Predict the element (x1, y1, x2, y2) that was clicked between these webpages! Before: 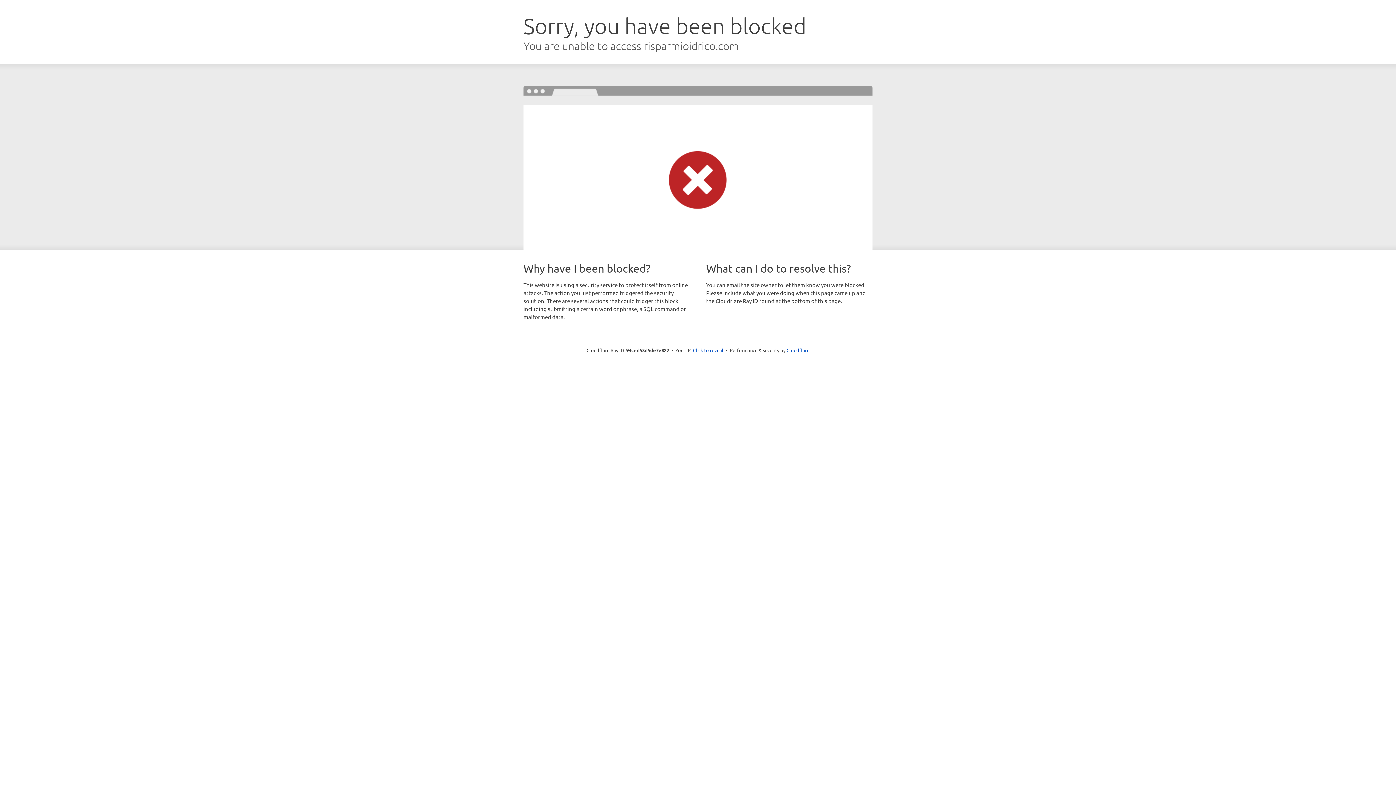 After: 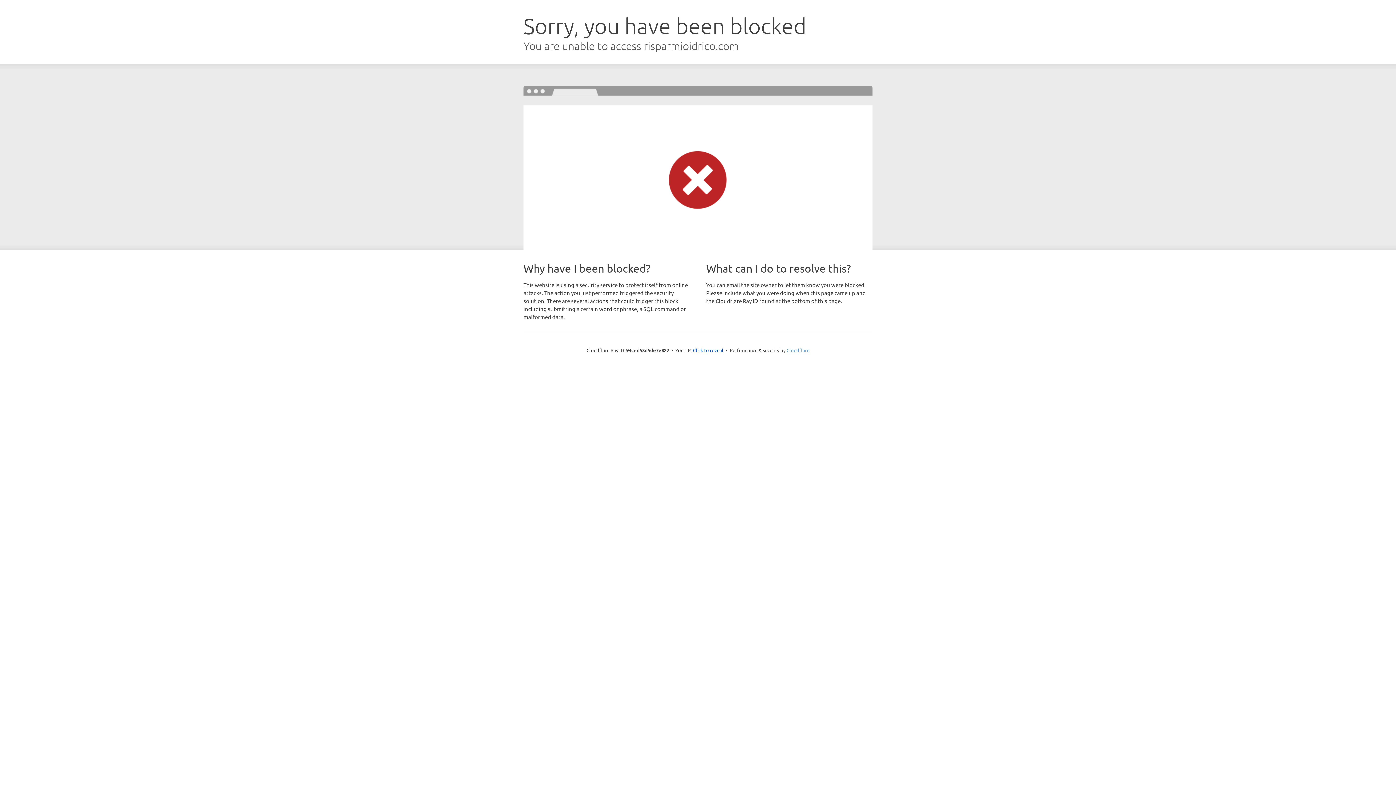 Action: bbox: (786, 347, 809, 353) label: Cloudflare